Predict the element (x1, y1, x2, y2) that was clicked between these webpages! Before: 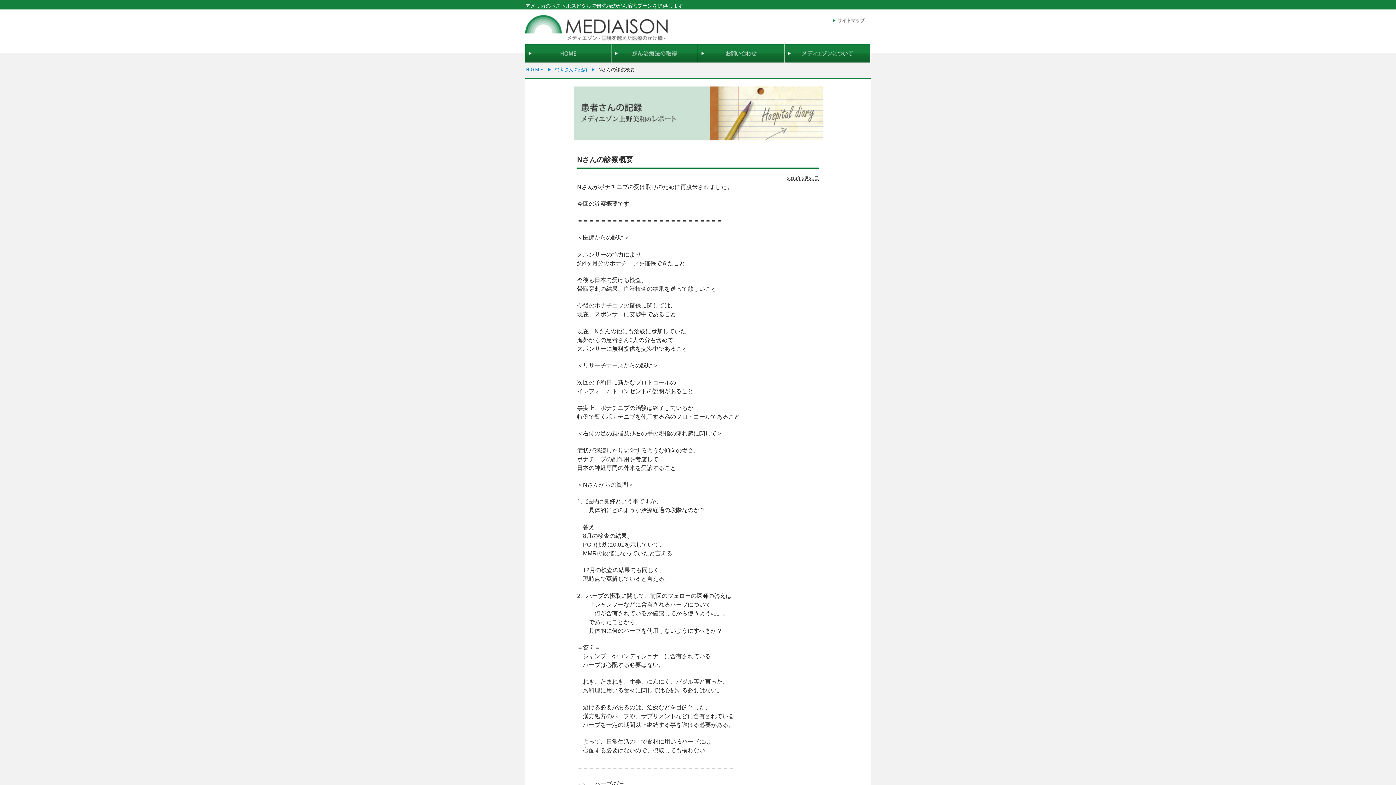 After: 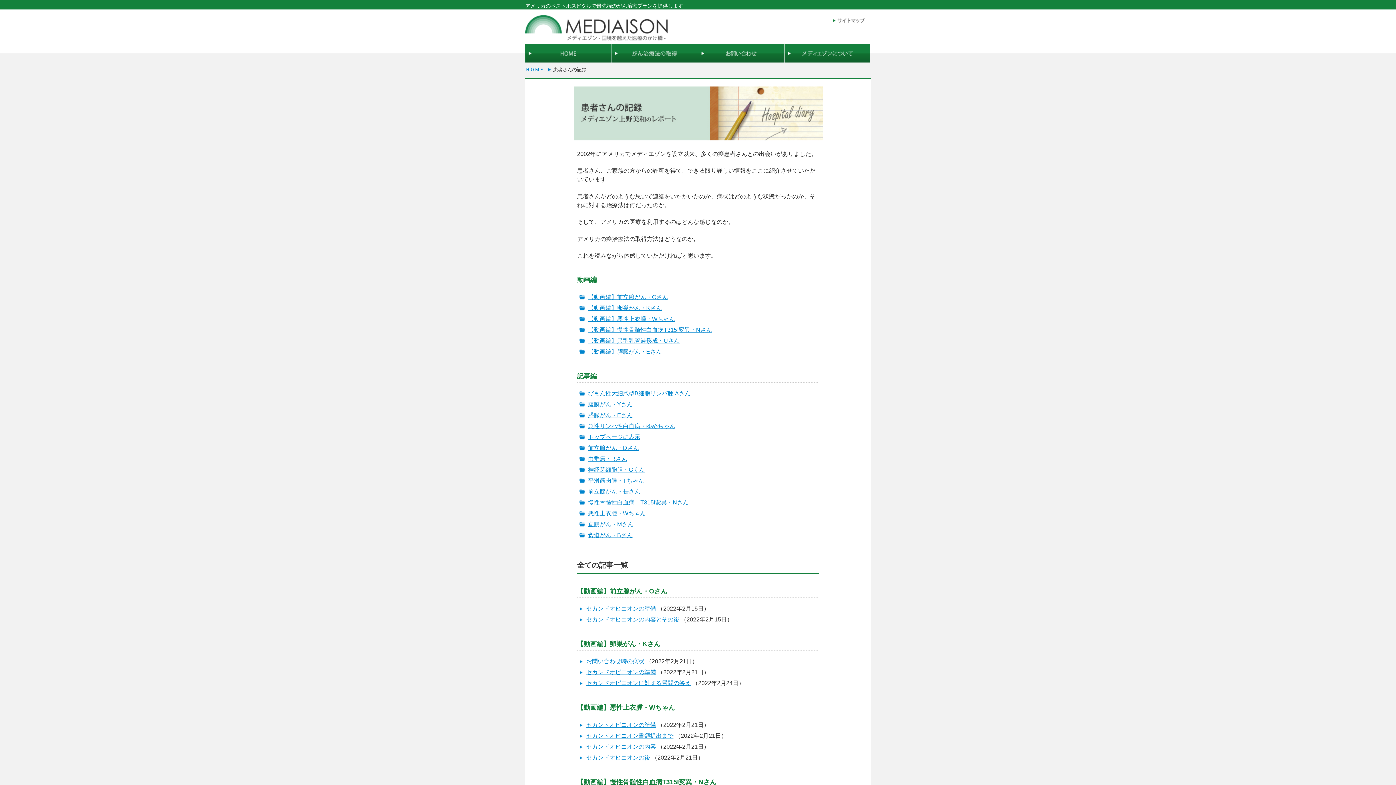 Action: bbox: (554, 66, 595, 72) label: 患者さんの記録